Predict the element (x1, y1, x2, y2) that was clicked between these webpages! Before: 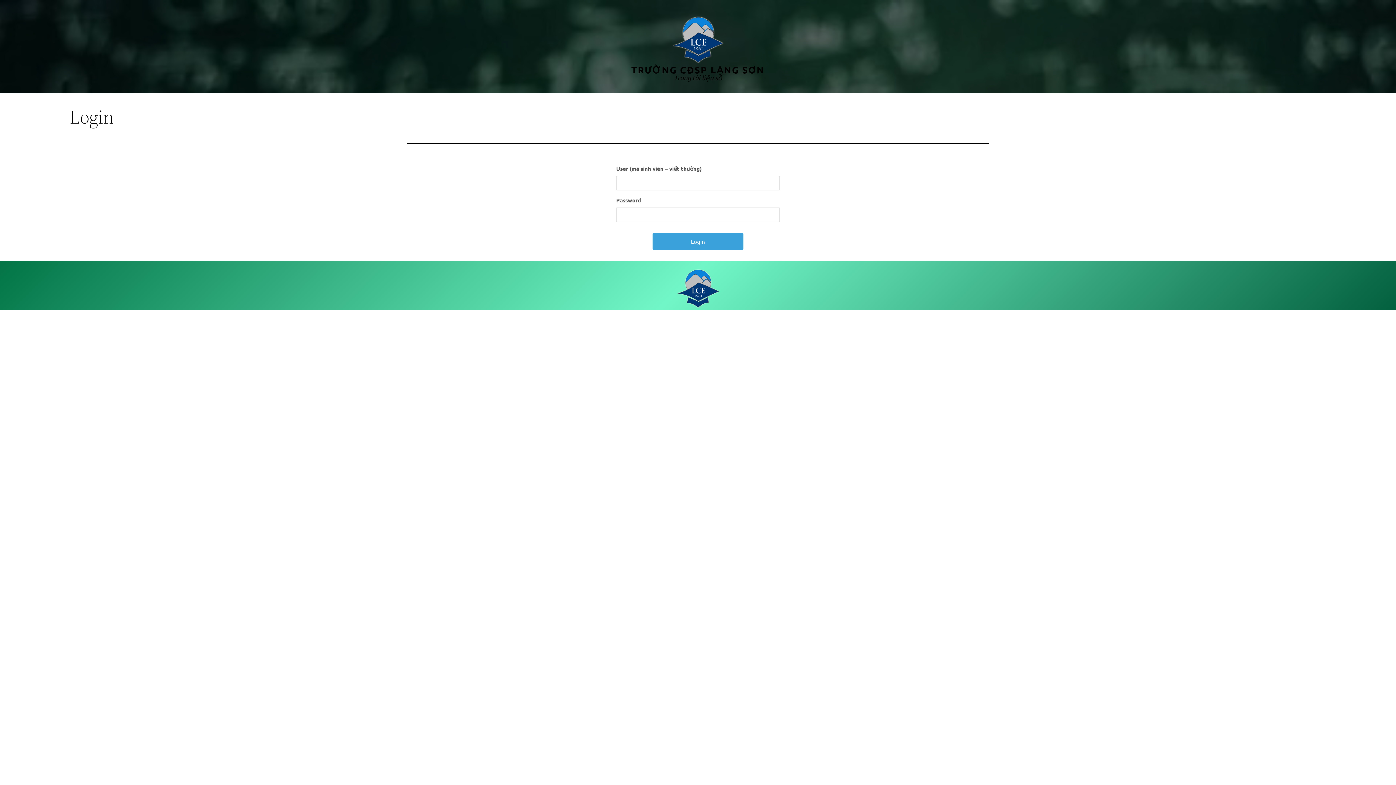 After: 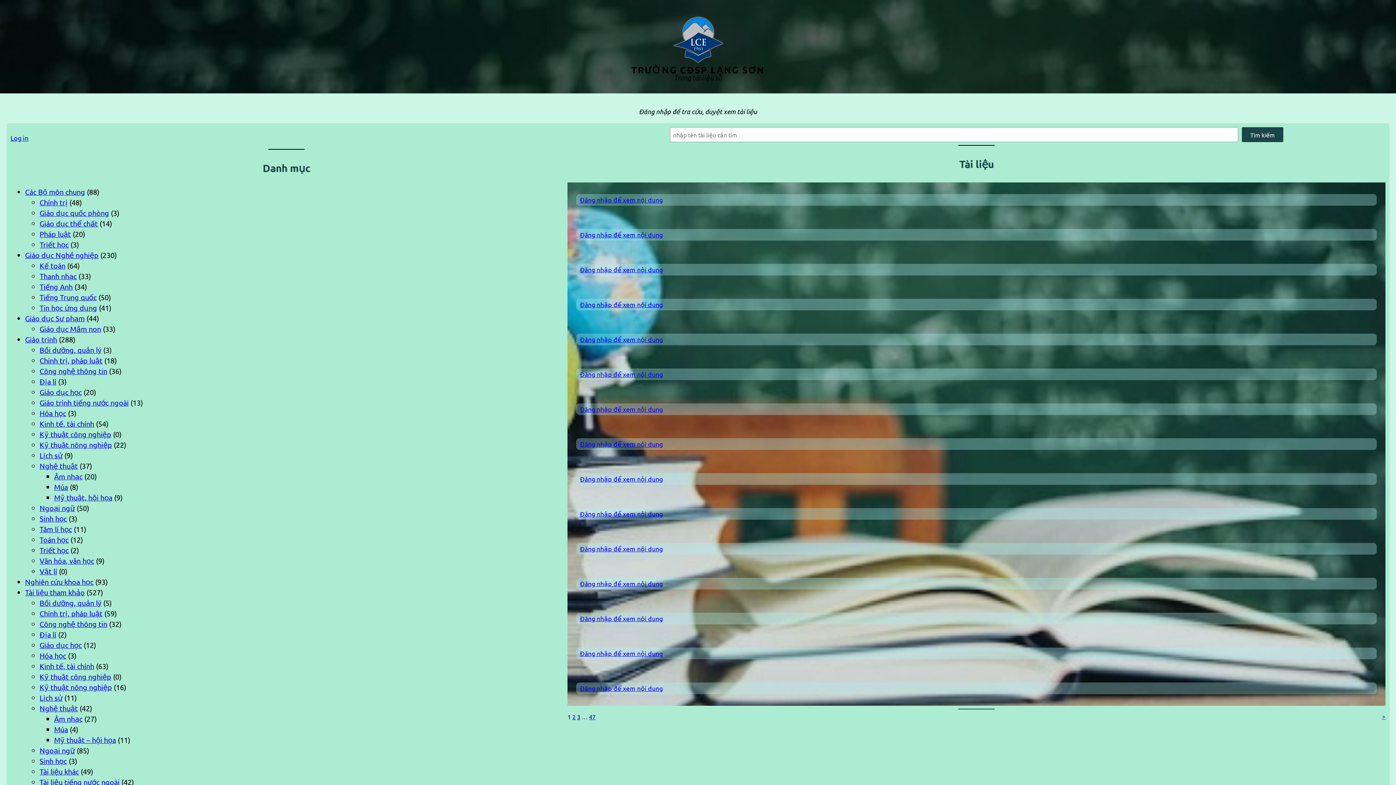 Action: bbox: (676, 266, 720, 309)